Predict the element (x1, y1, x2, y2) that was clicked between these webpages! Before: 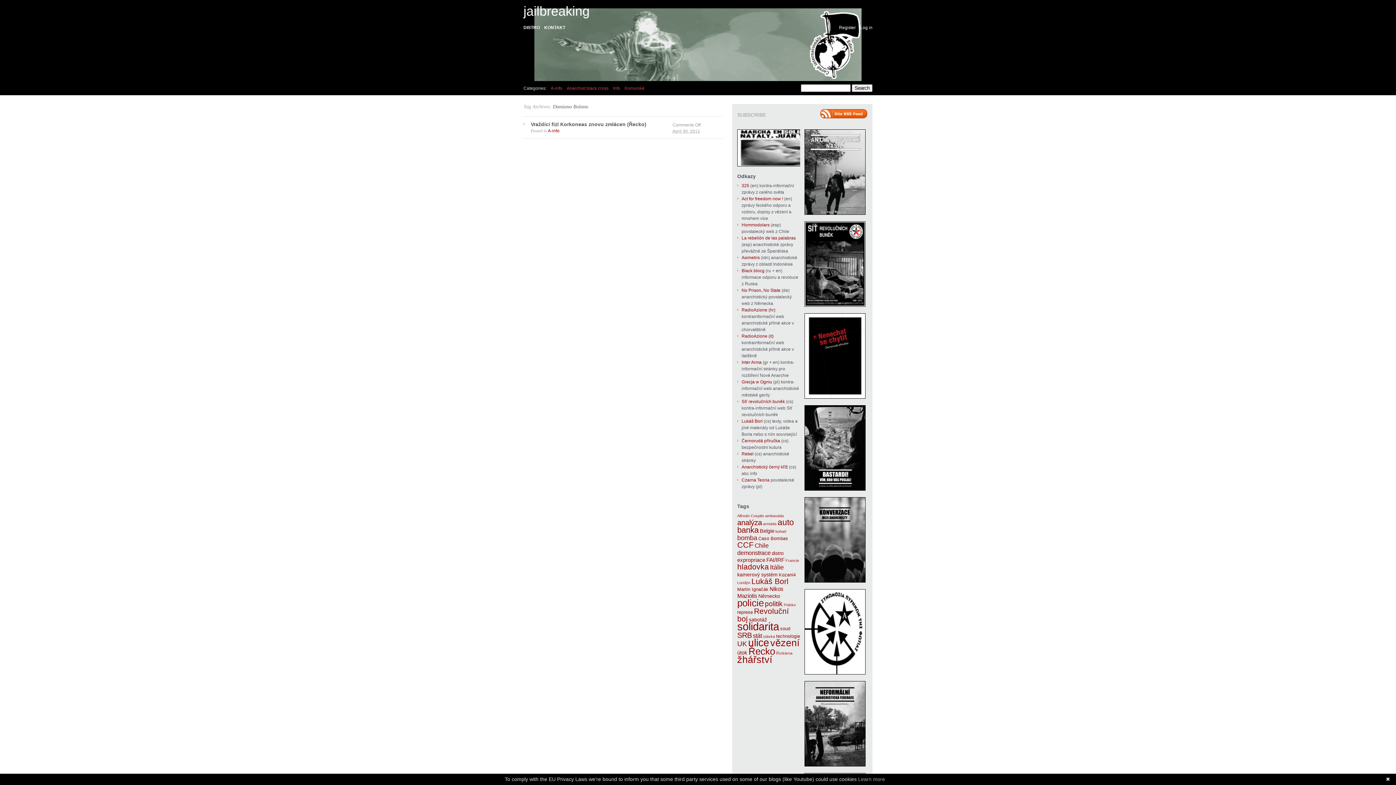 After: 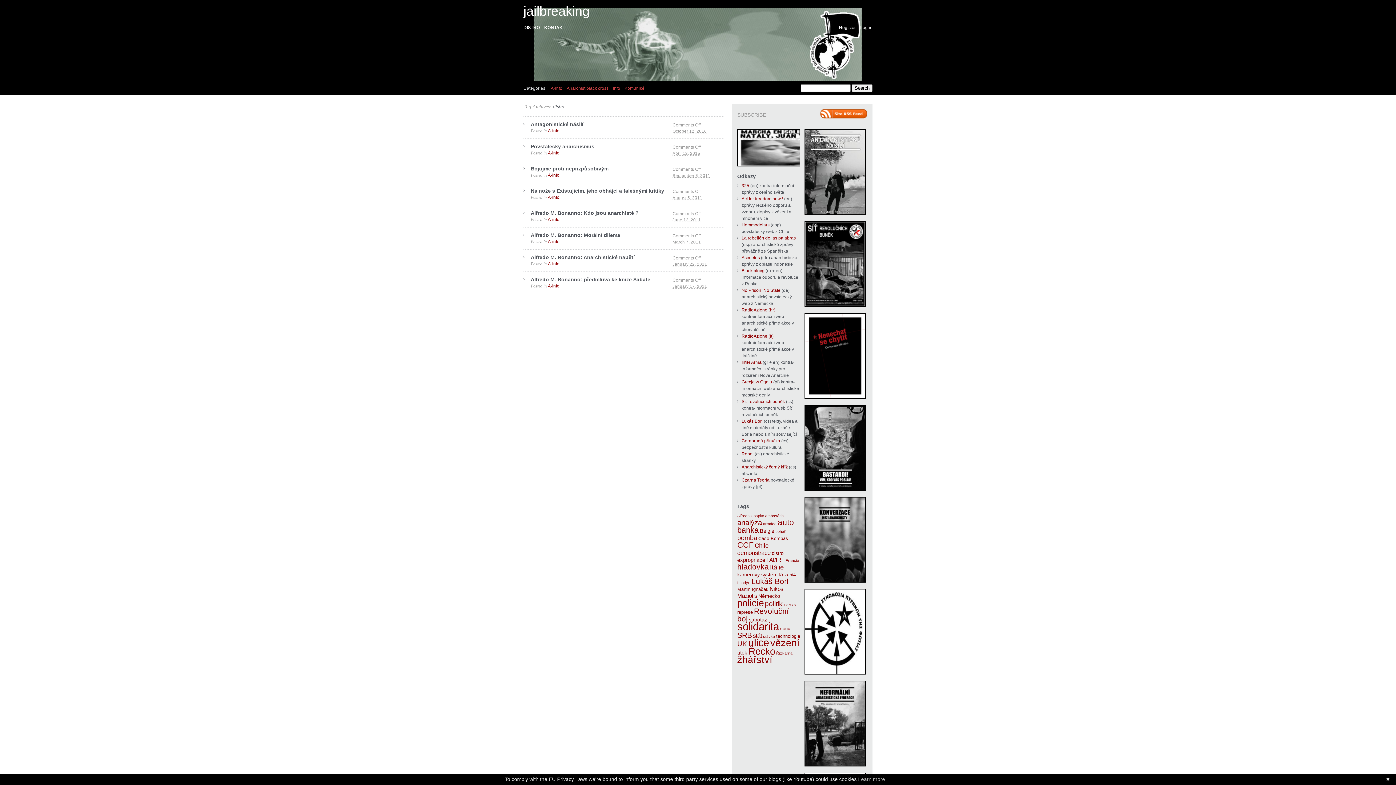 Action: bbox: (772, 551, 783, 556) label: distro (8 items)